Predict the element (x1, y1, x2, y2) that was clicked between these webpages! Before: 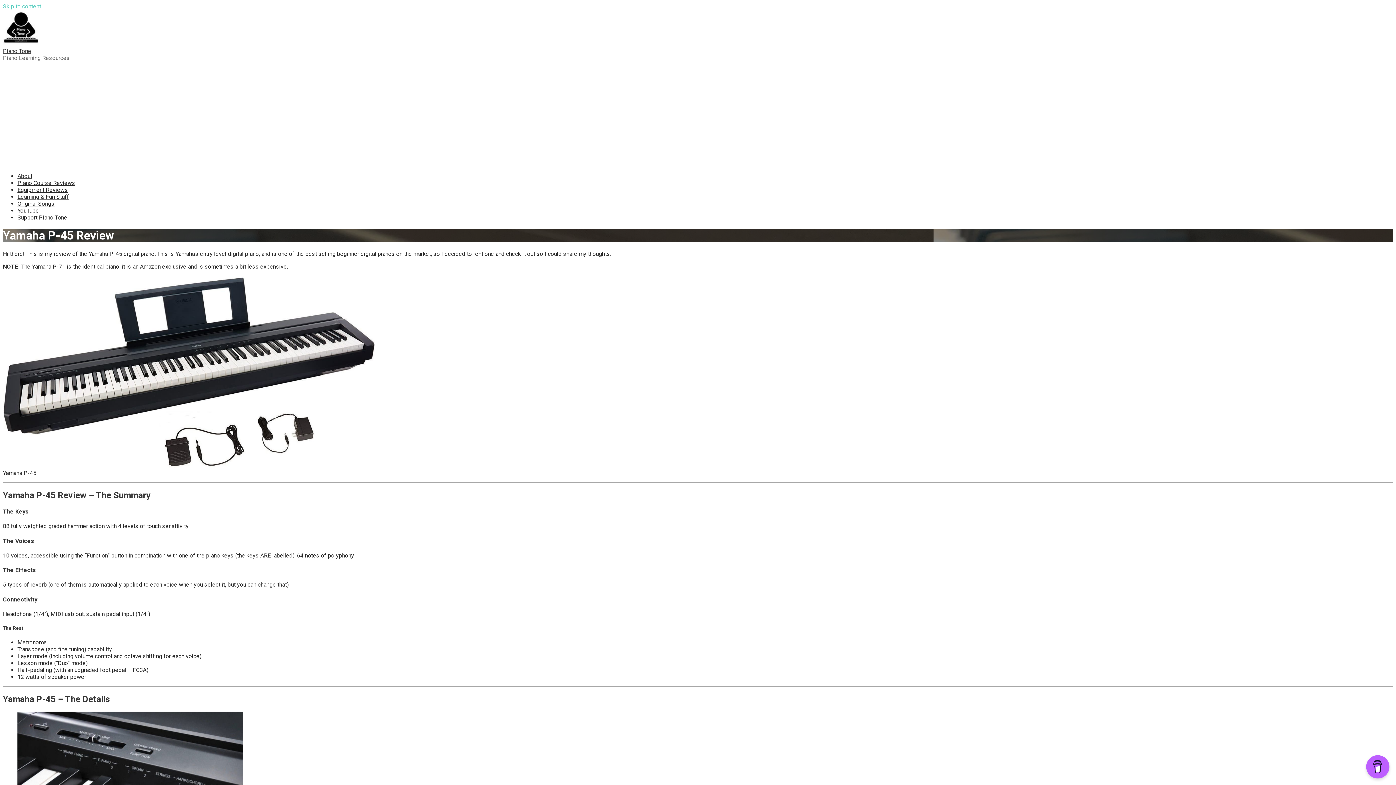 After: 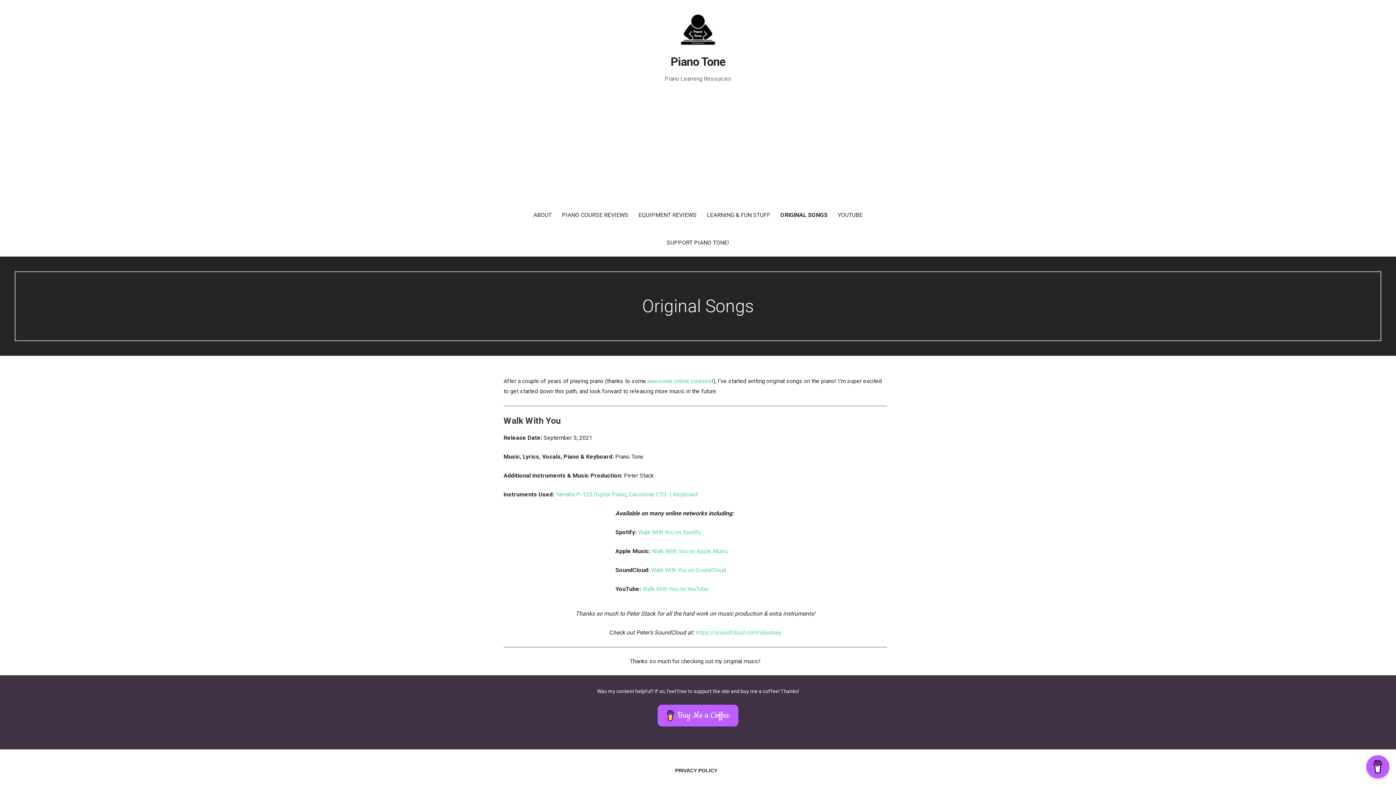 Action: bbox: (17, 200, 54, 207) label: Original Songs